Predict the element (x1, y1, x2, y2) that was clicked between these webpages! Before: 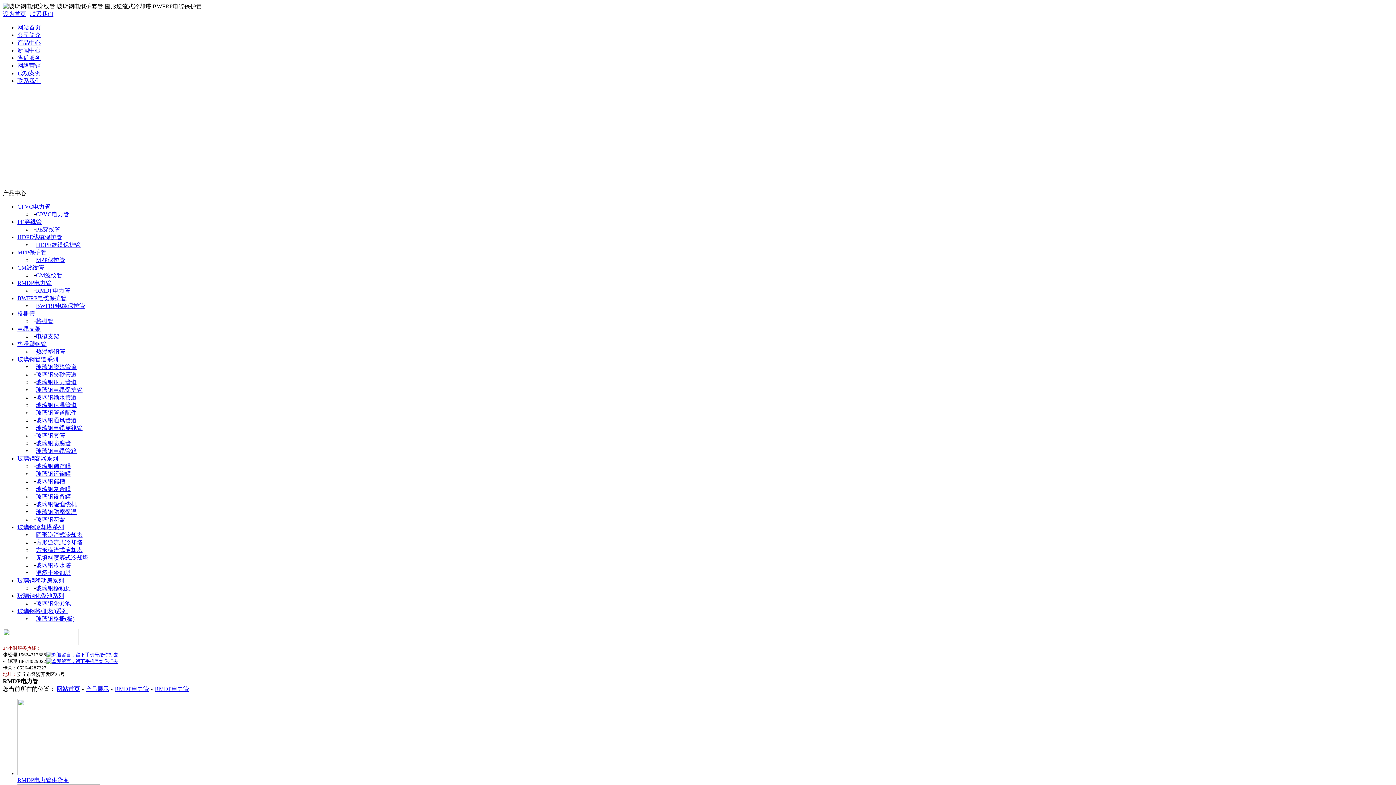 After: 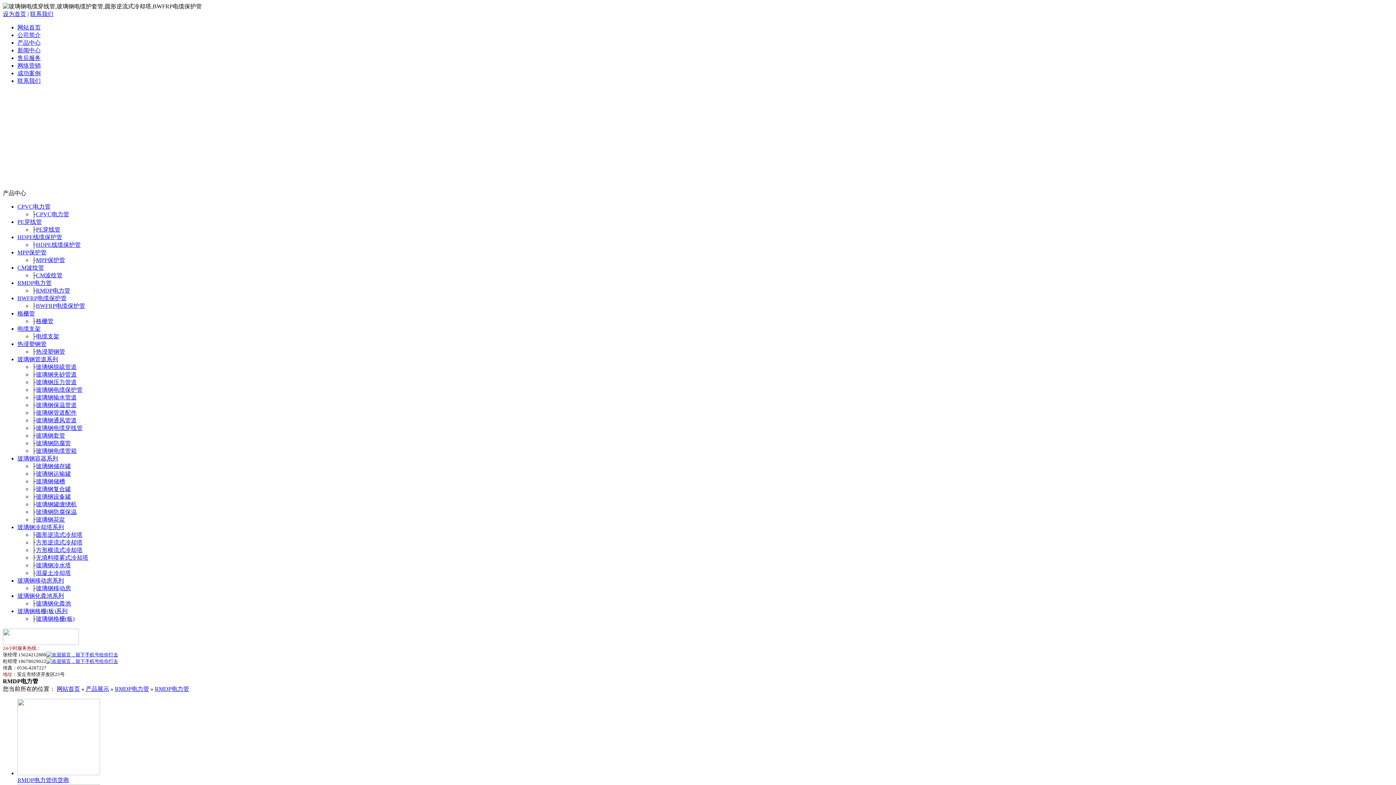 Action: label: RMDP电力管 bbox: (36, 287, 70, 293)